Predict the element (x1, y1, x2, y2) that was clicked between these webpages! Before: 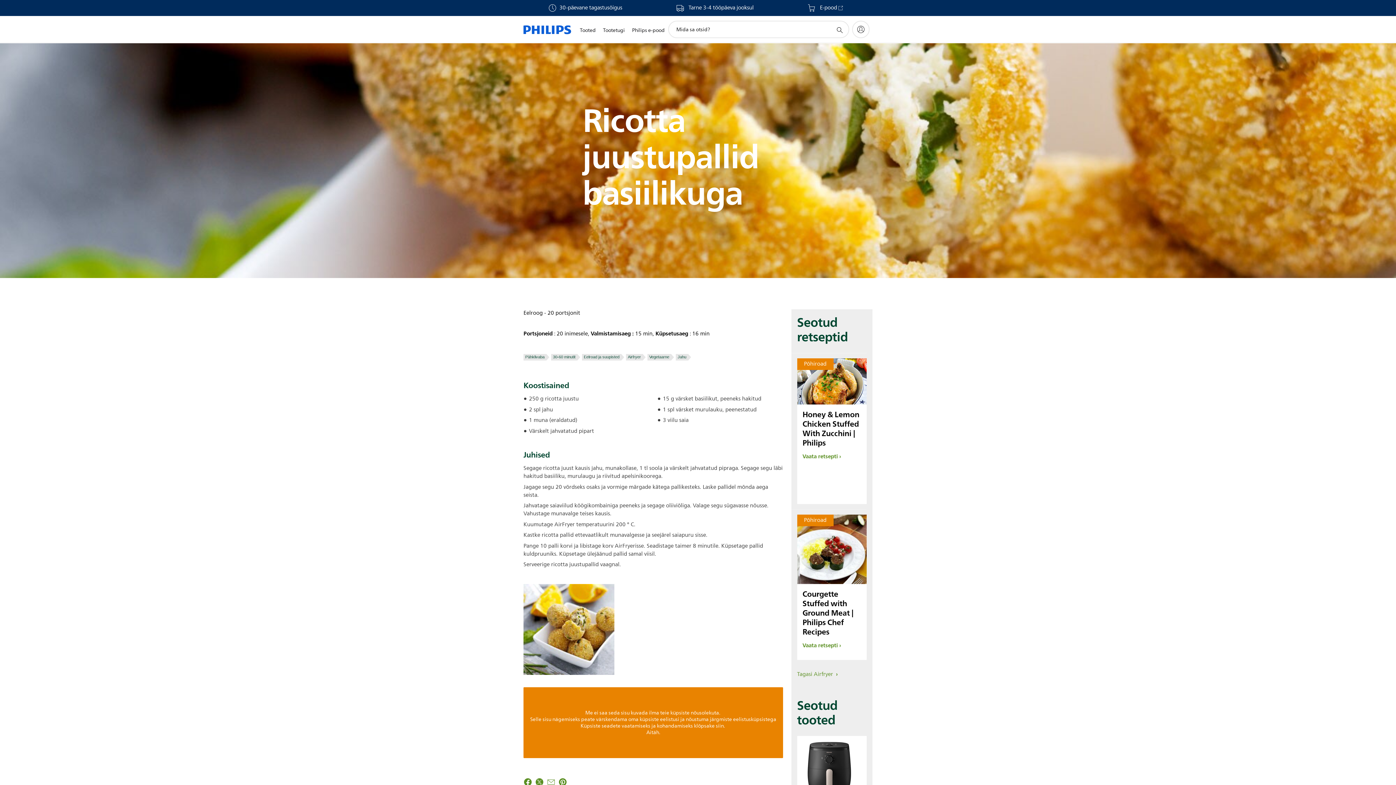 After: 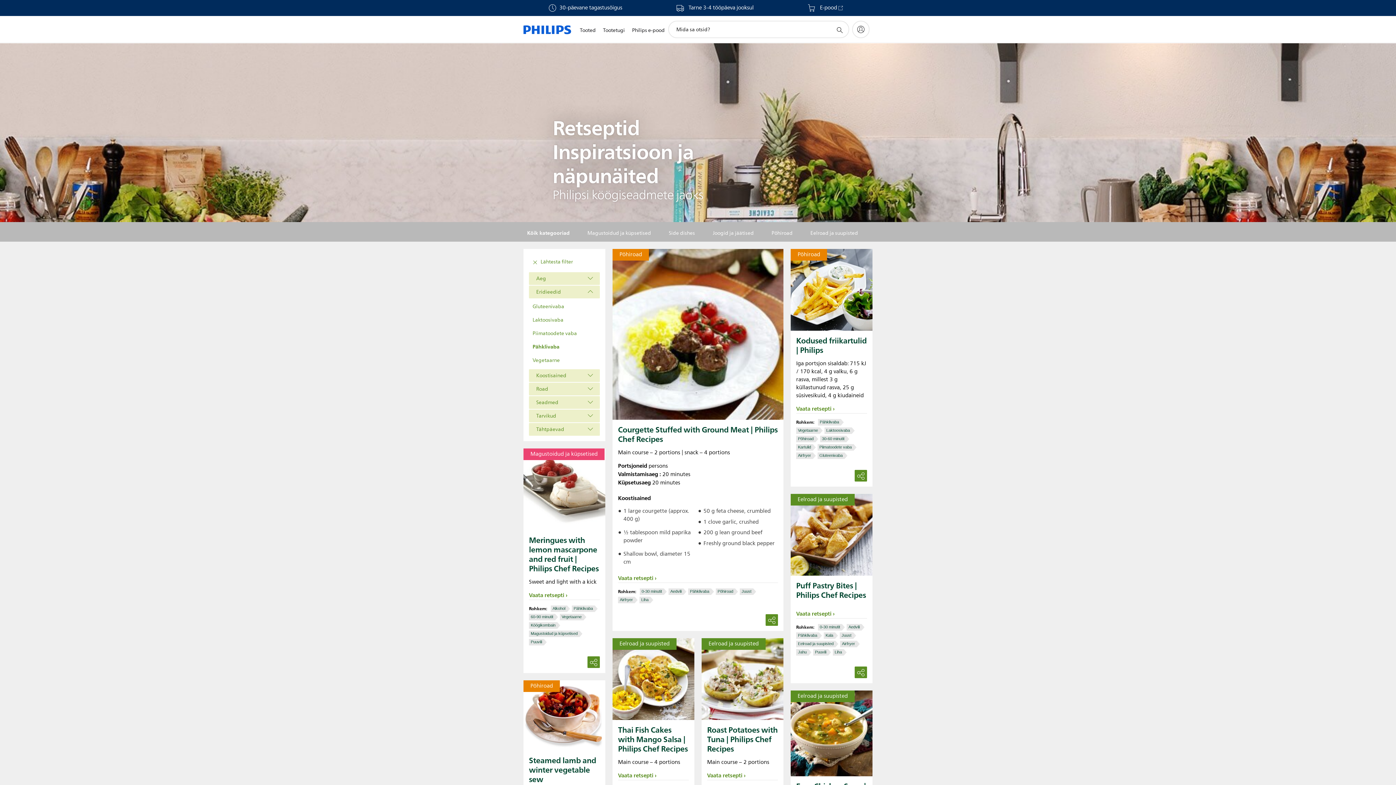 Action: bbox: (525, 354, 544, 359) label: Pähklivaba